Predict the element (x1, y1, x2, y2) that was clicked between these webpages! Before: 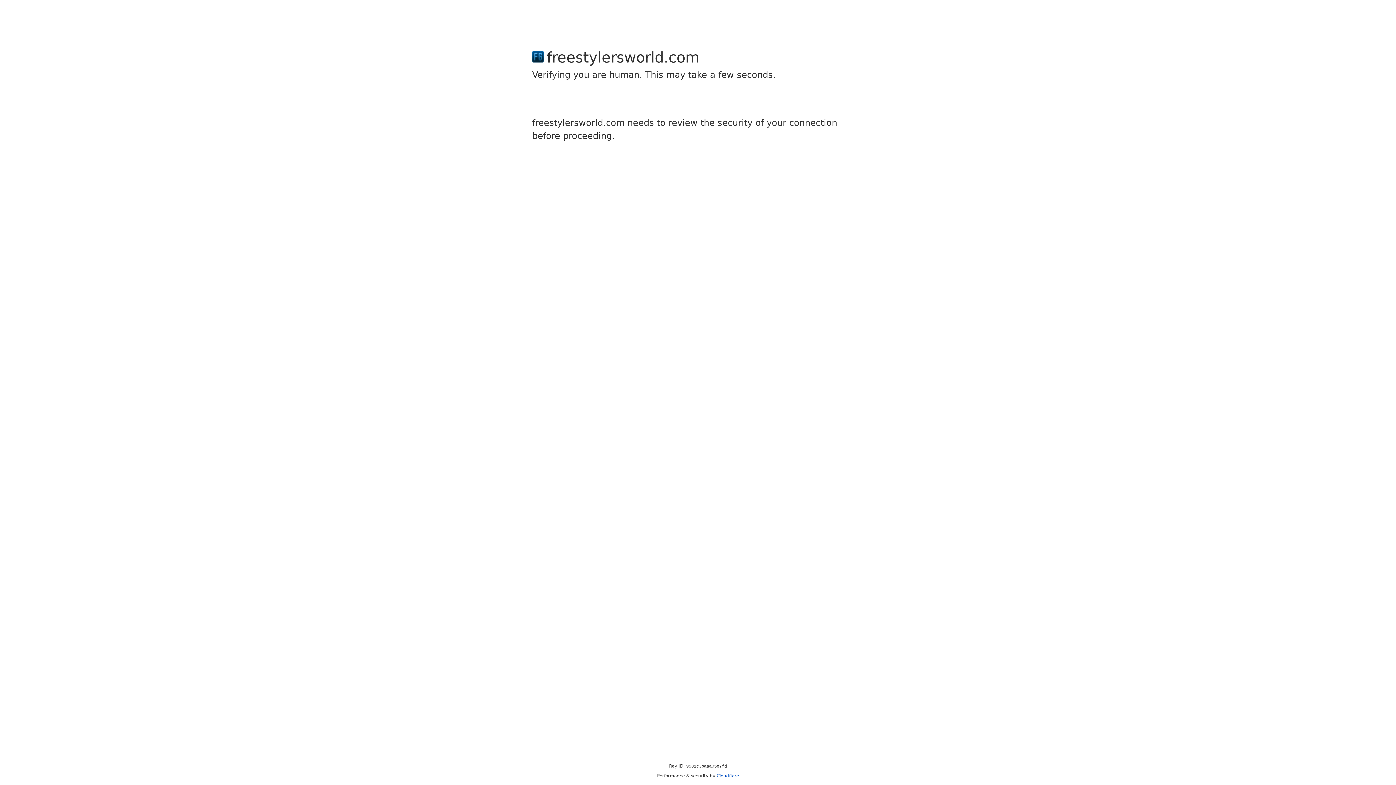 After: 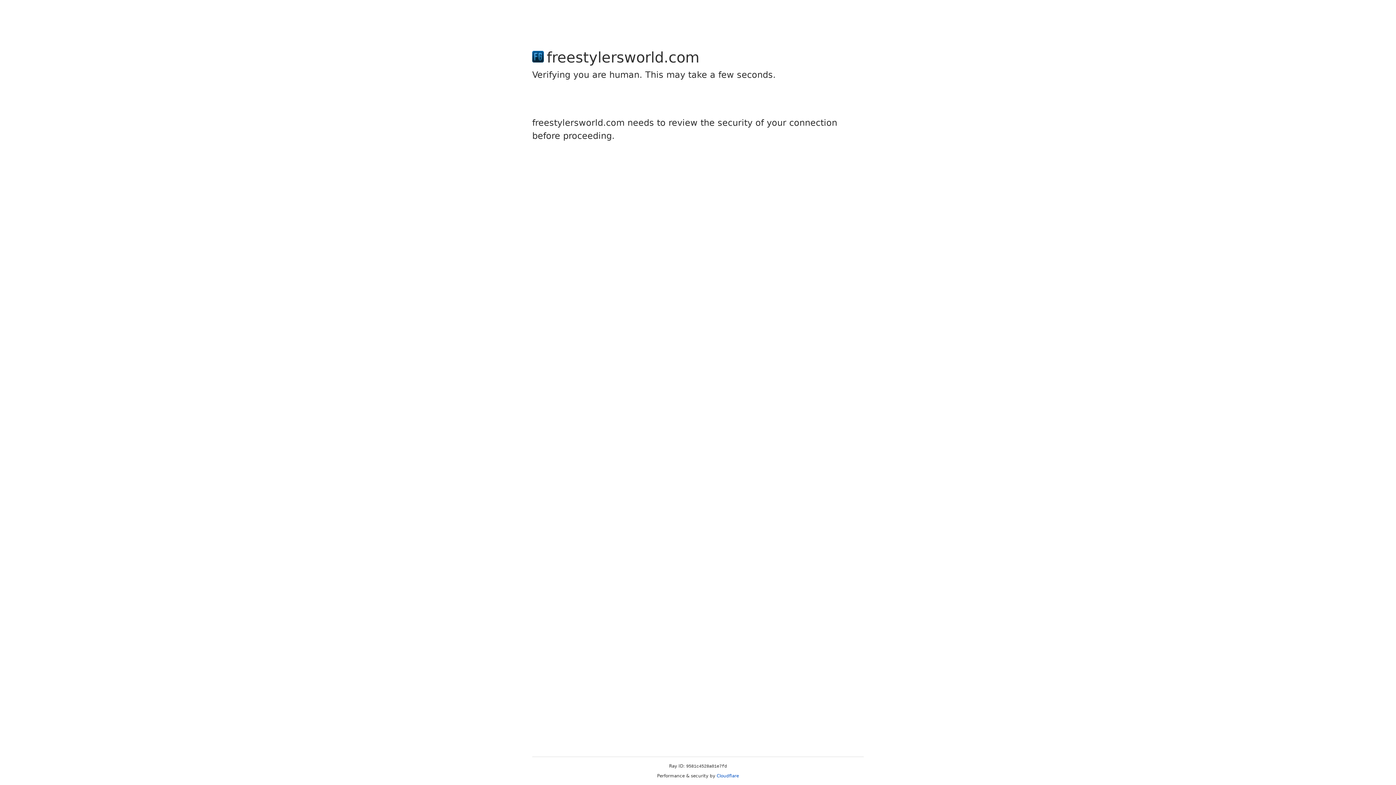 Action: bbox: (716, 773, 739, 778) label: Cloudflare